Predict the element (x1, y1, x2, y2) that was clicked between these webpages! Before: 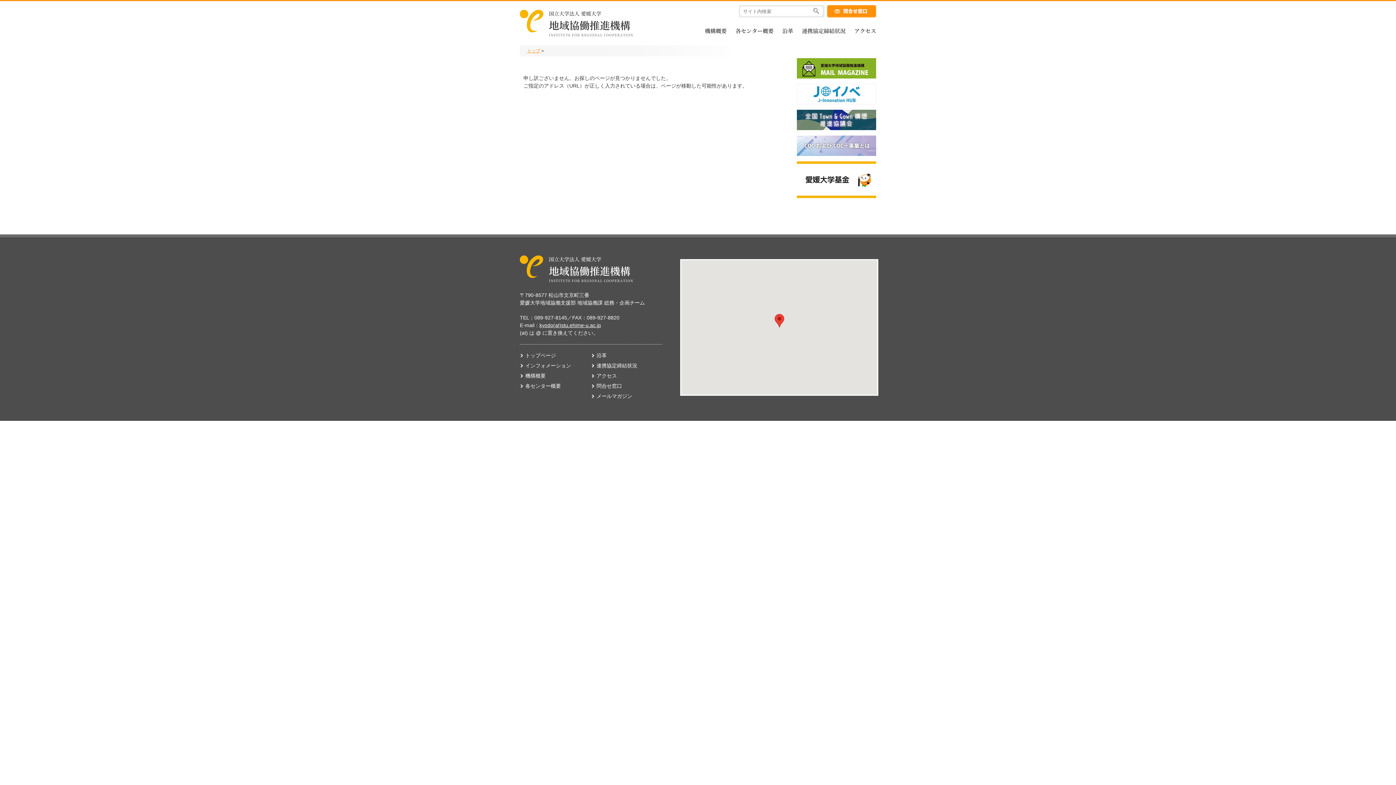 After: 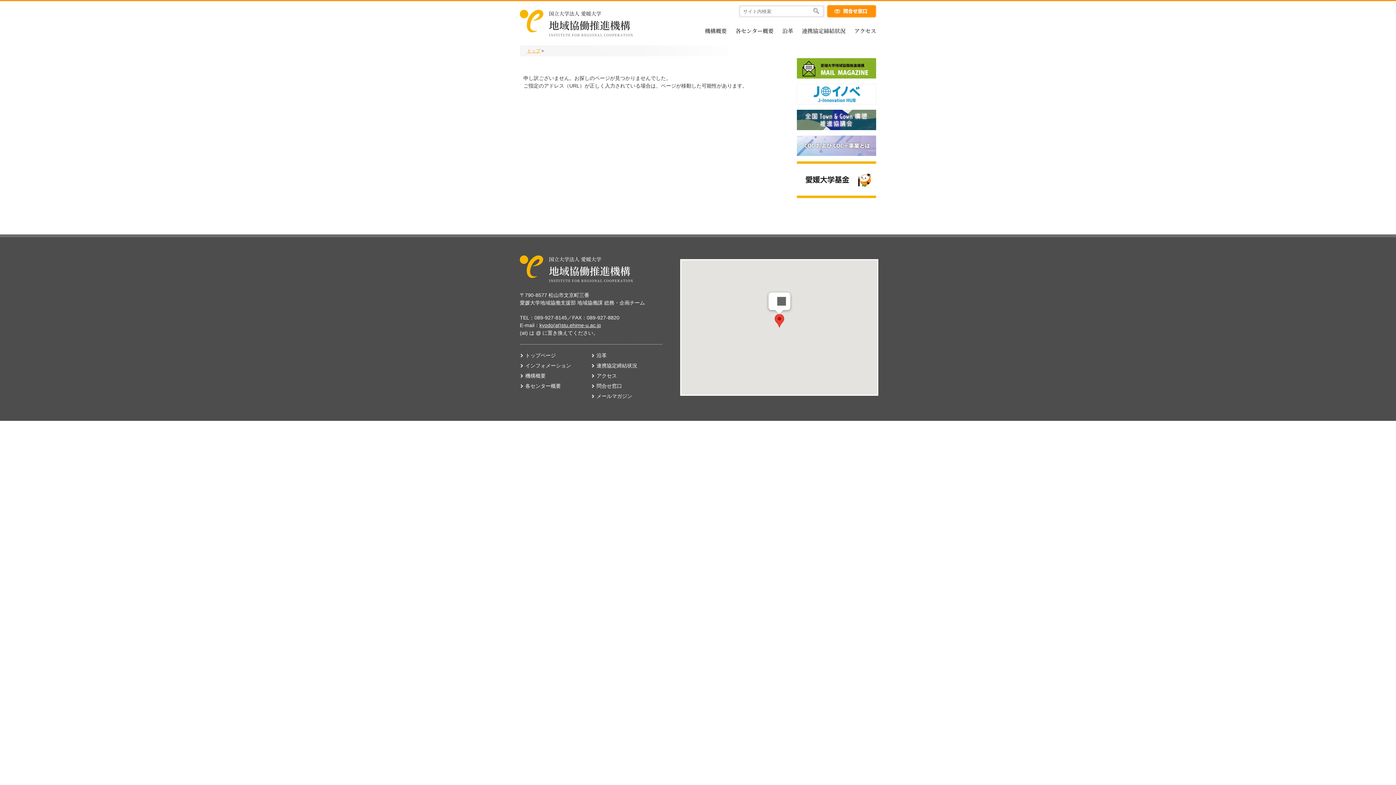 Action: label: 愛媛大学社会連携支援部 社会連携課 総務・企画チーム bbox: (774, 314, 784, 327)